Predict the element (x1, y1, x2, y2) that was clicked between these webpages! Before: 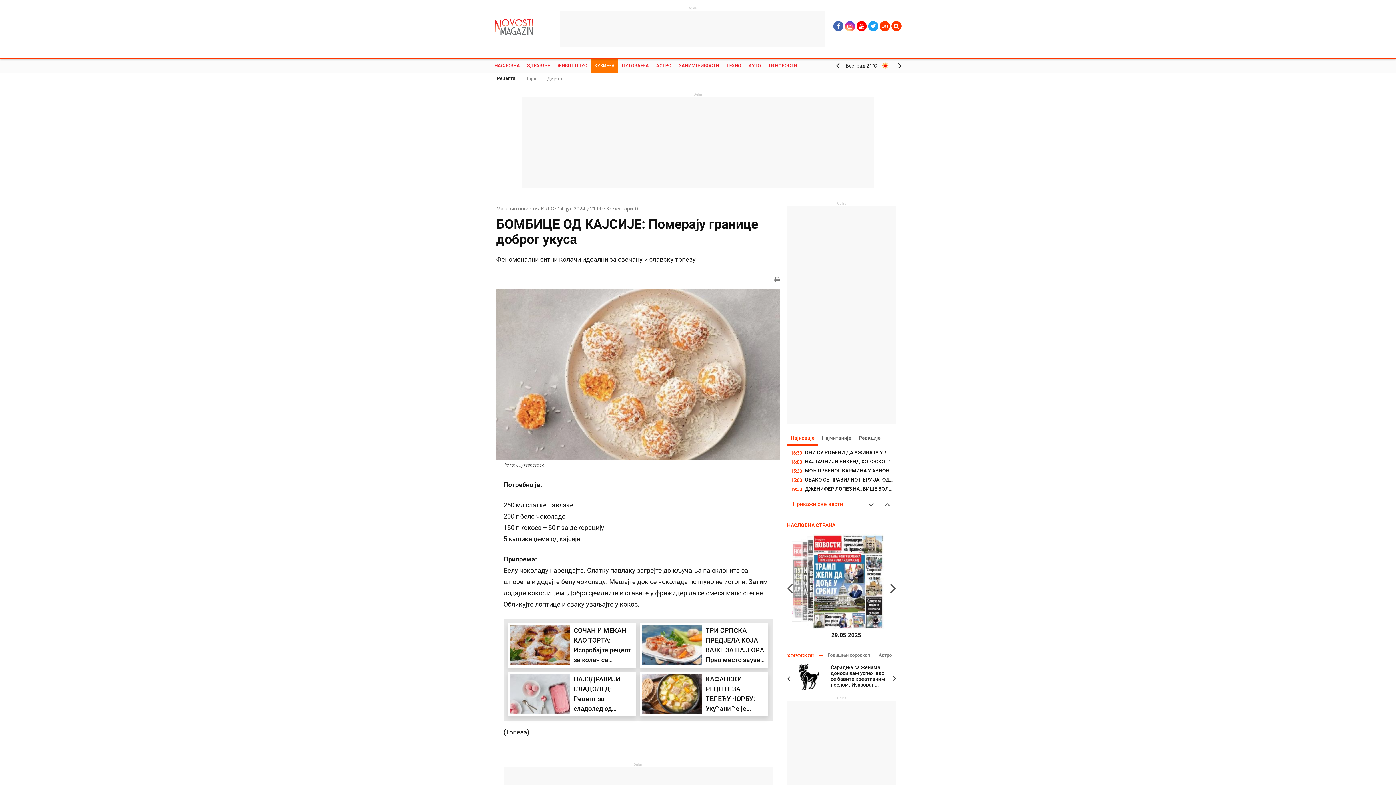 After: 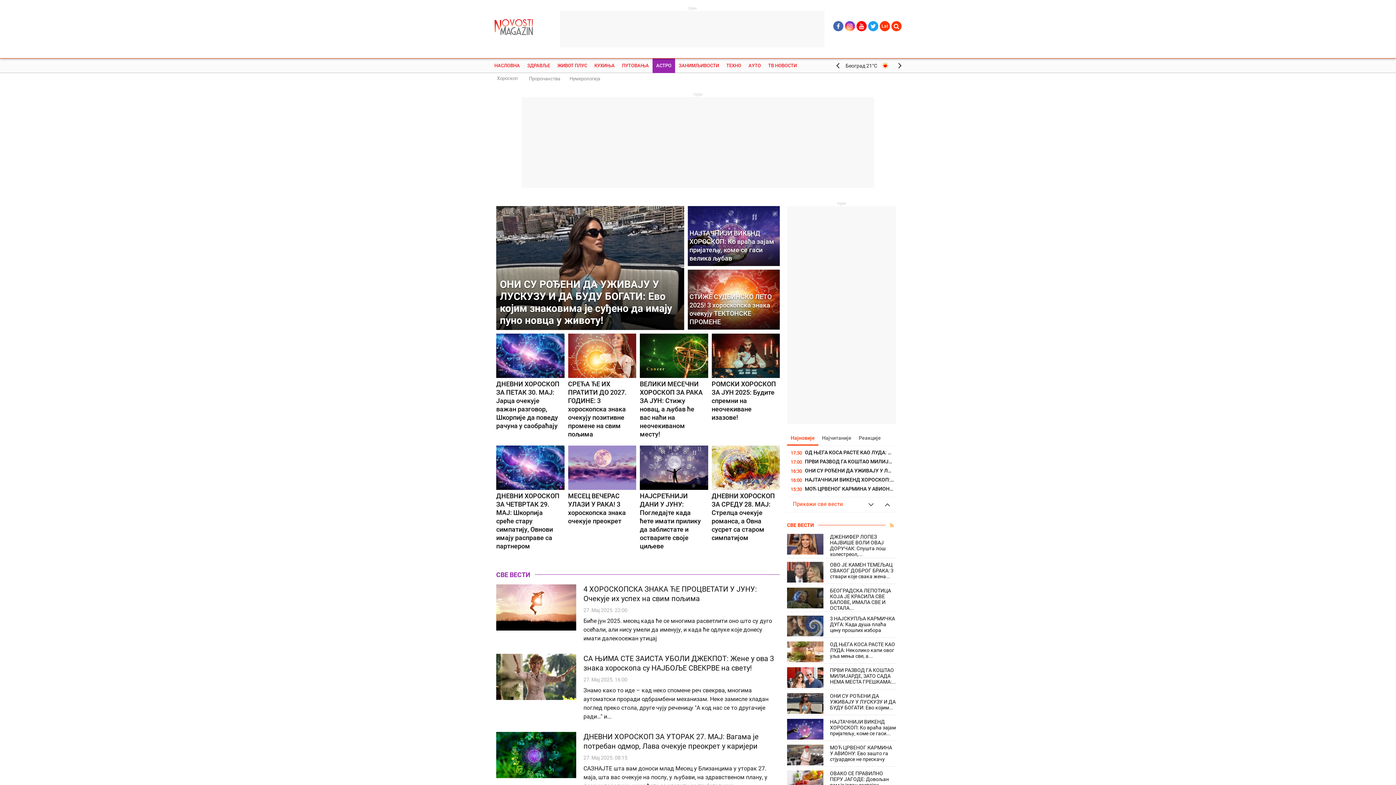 Action: label: АСТРО bbox: (652, 58, 675, 73)